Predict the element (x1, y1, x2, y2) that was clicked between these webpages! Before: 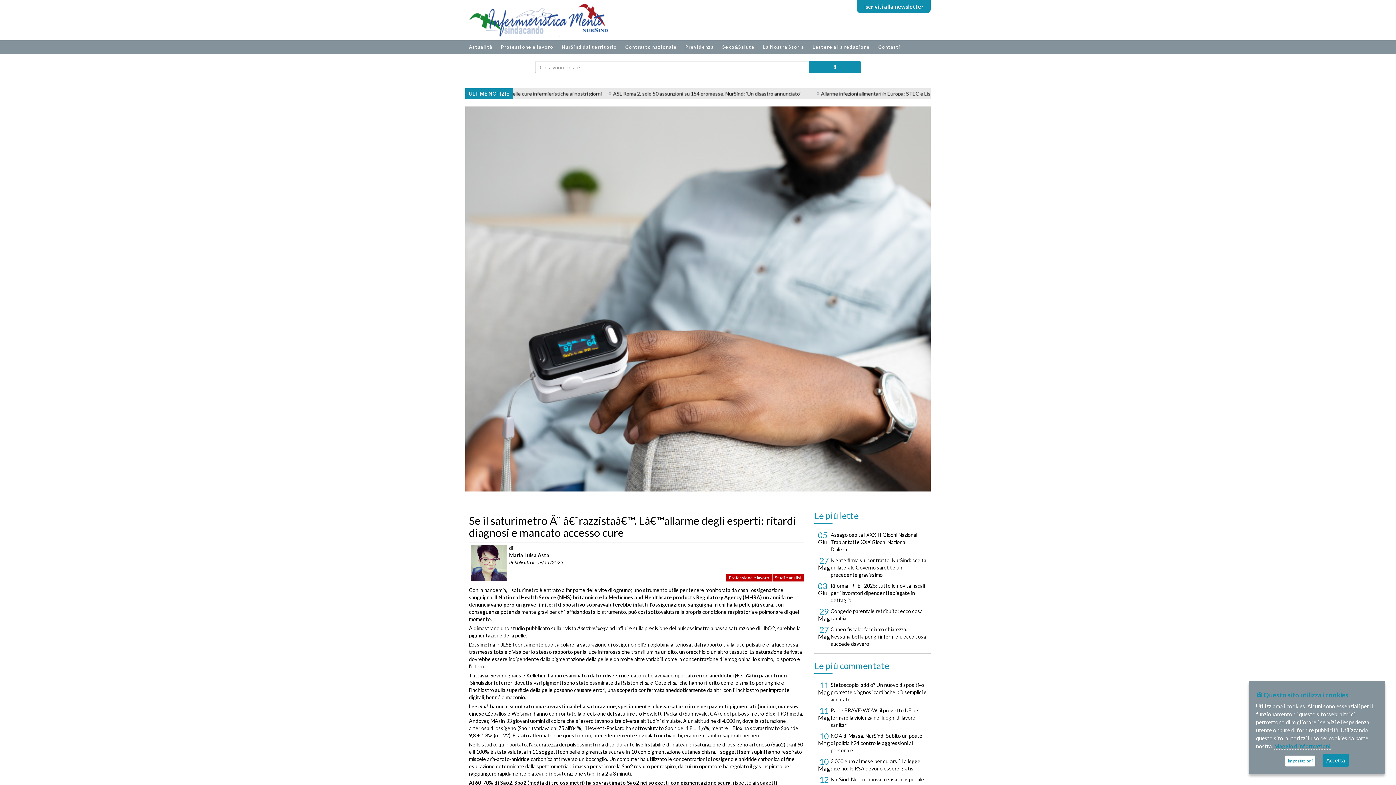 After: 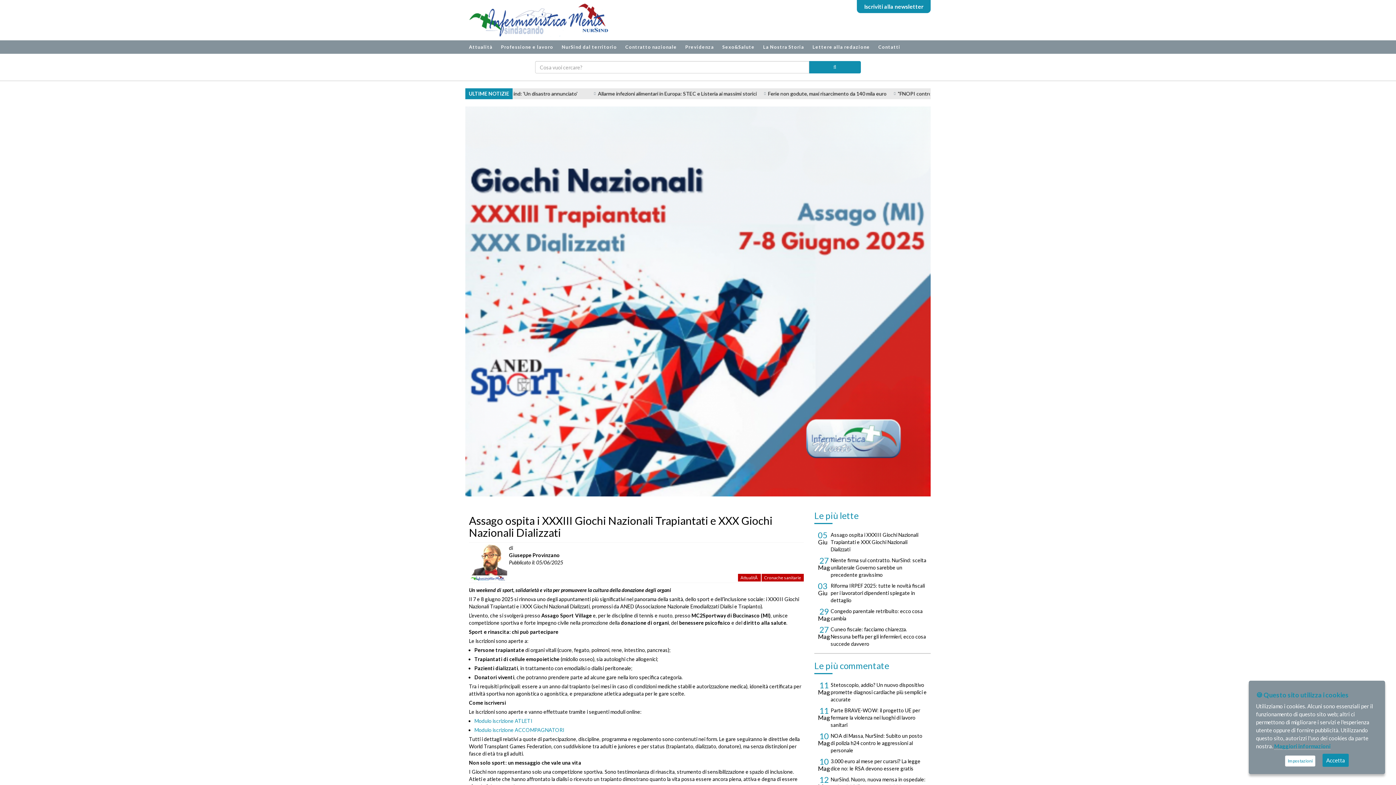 Action: label: 05
Giu

Assago ospita i XXXIII Giochi Nazionali Trapiantati e XXX Giochi Nazionali Dializzati bbox: (818, 531, 927, 553)